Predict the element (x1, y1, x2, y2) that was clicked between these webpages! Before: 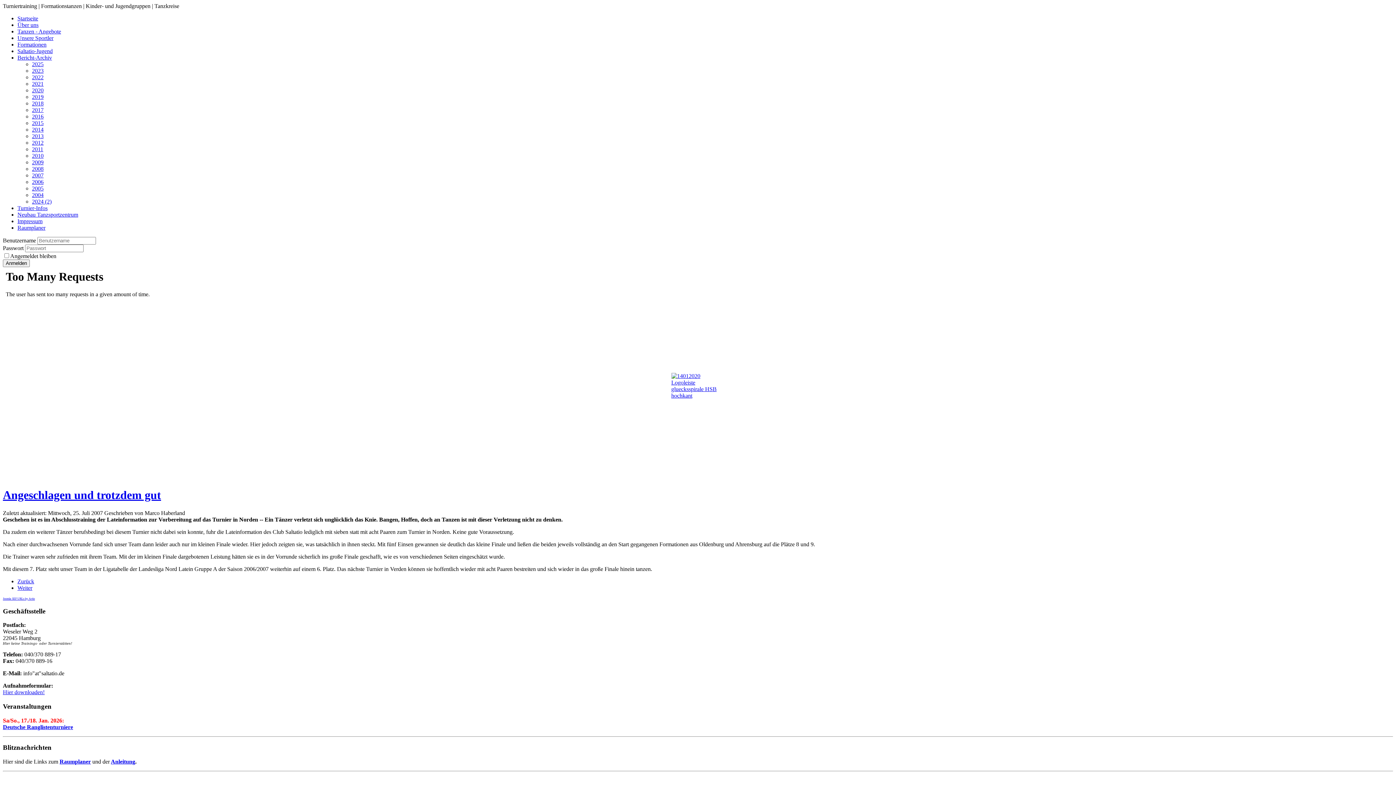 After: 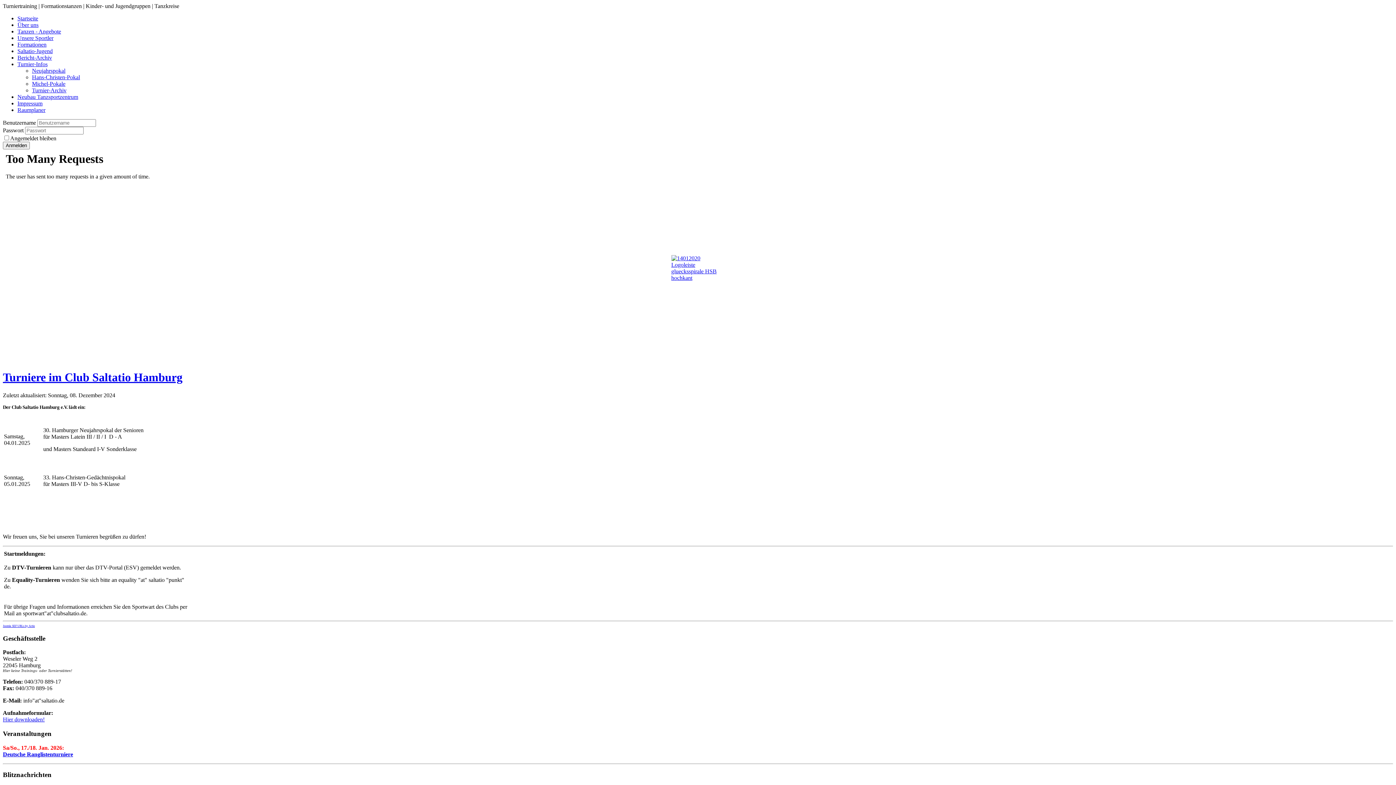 Action: label: Turnier-Infos bbox: (17, 205, 47, 211)